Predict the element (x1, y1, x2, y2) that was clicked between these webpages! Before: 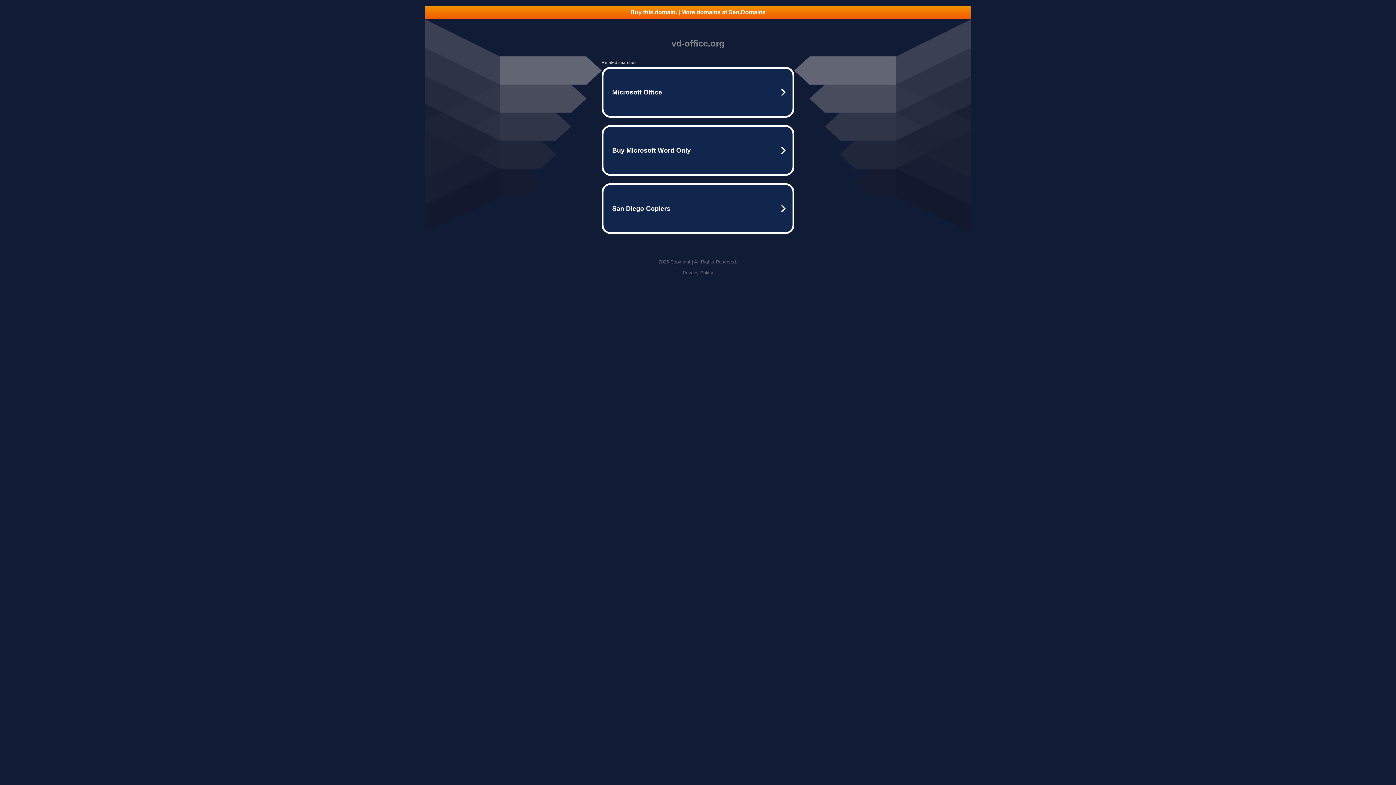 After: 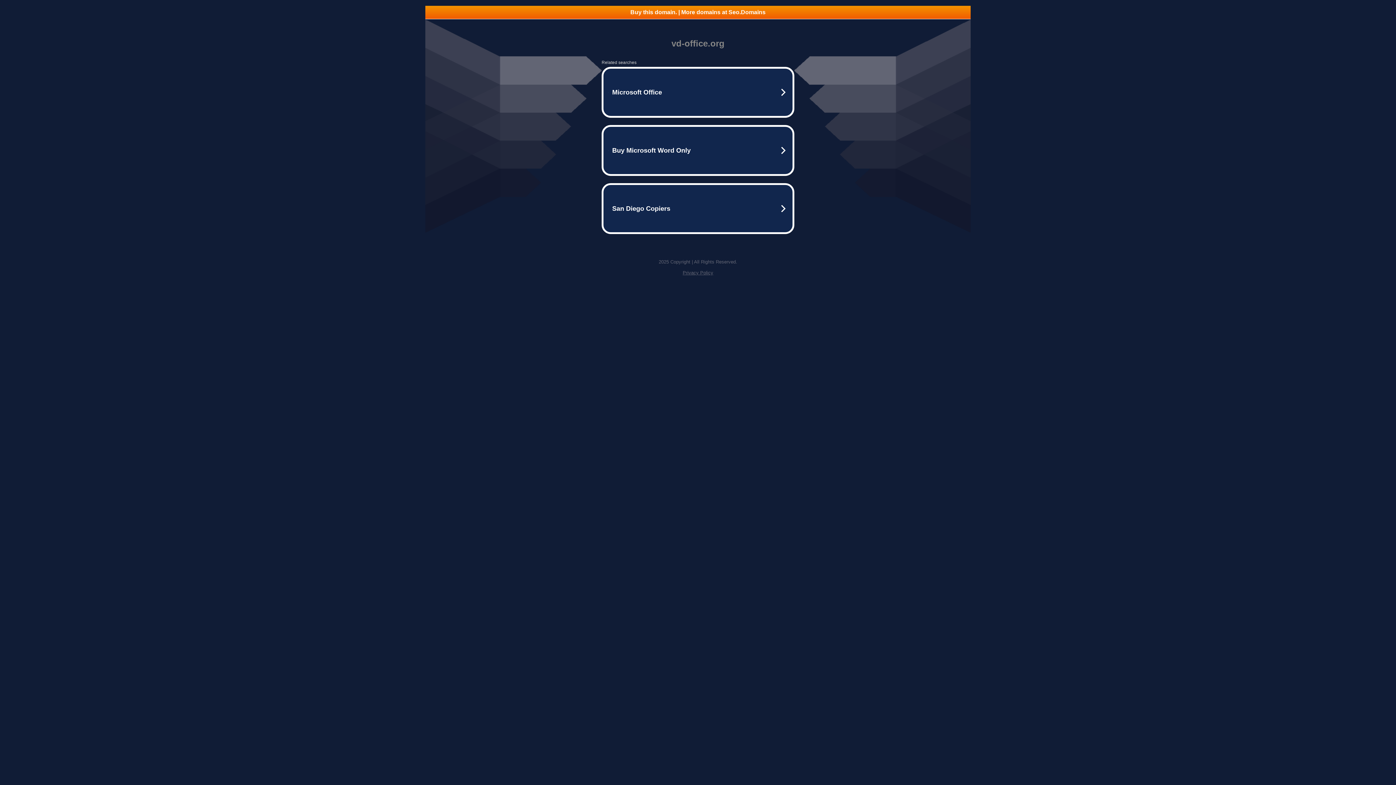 Action: label: Privacy Policy bbox: (682, 270, 713, 275)